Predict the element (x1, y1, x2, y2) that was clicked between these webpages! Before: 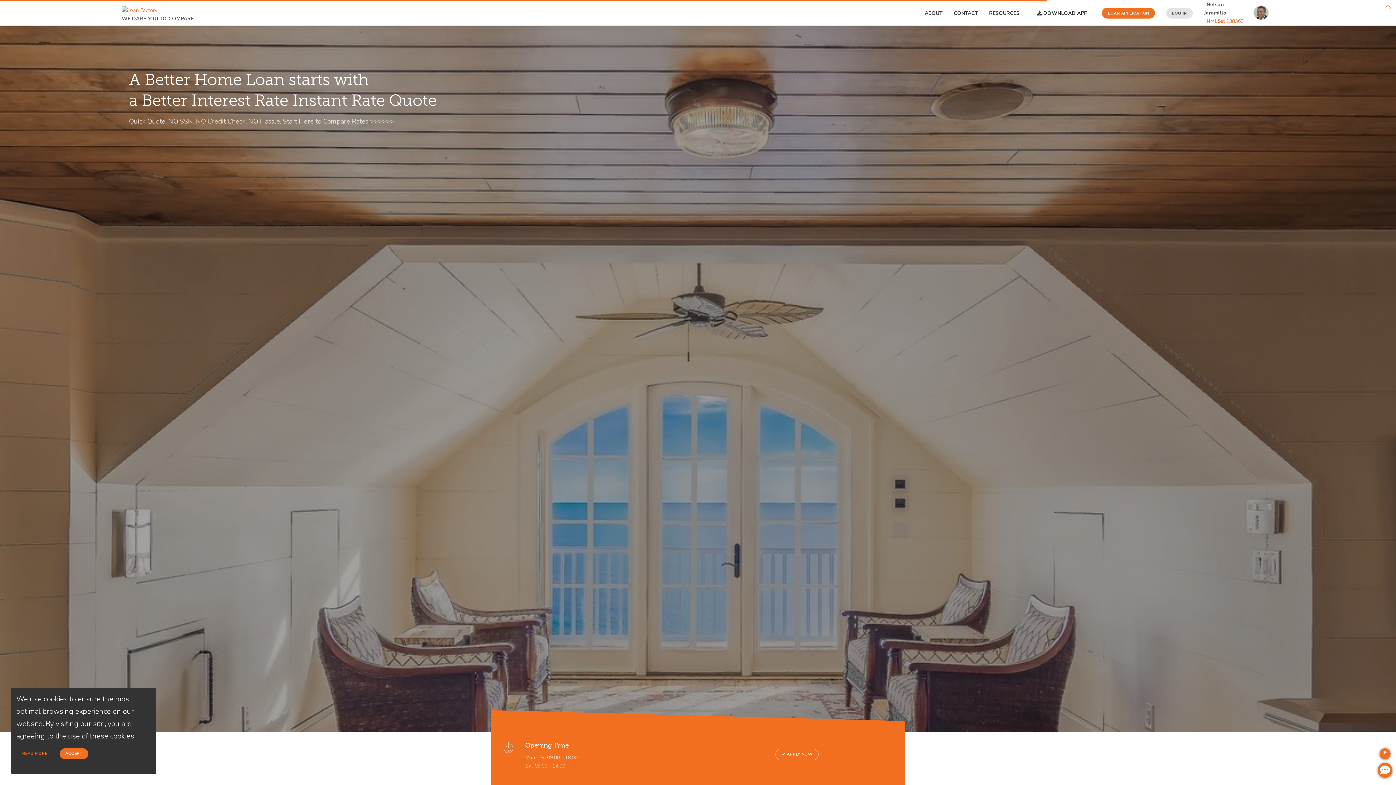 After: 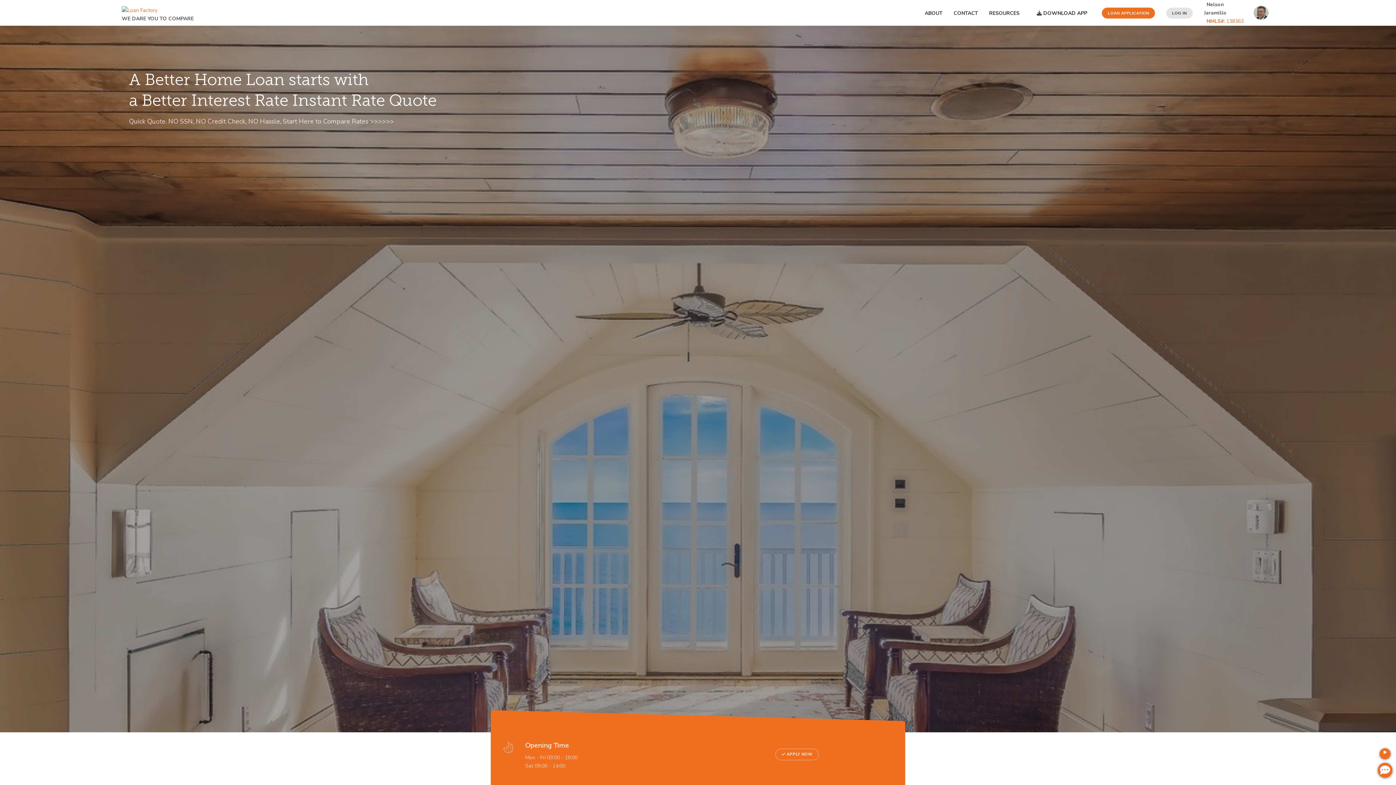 Action: bbox: (59, 748, 88, 759) label: ACCEPT